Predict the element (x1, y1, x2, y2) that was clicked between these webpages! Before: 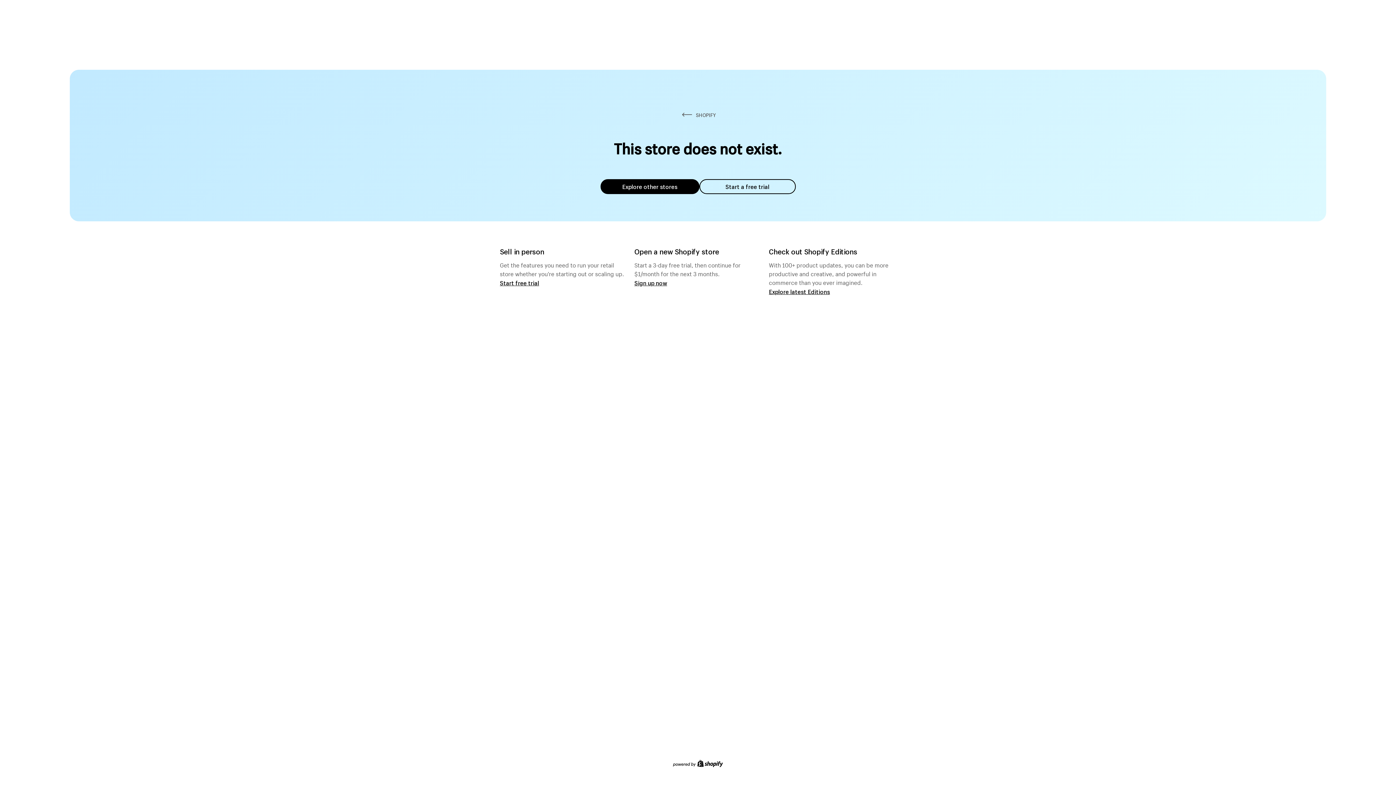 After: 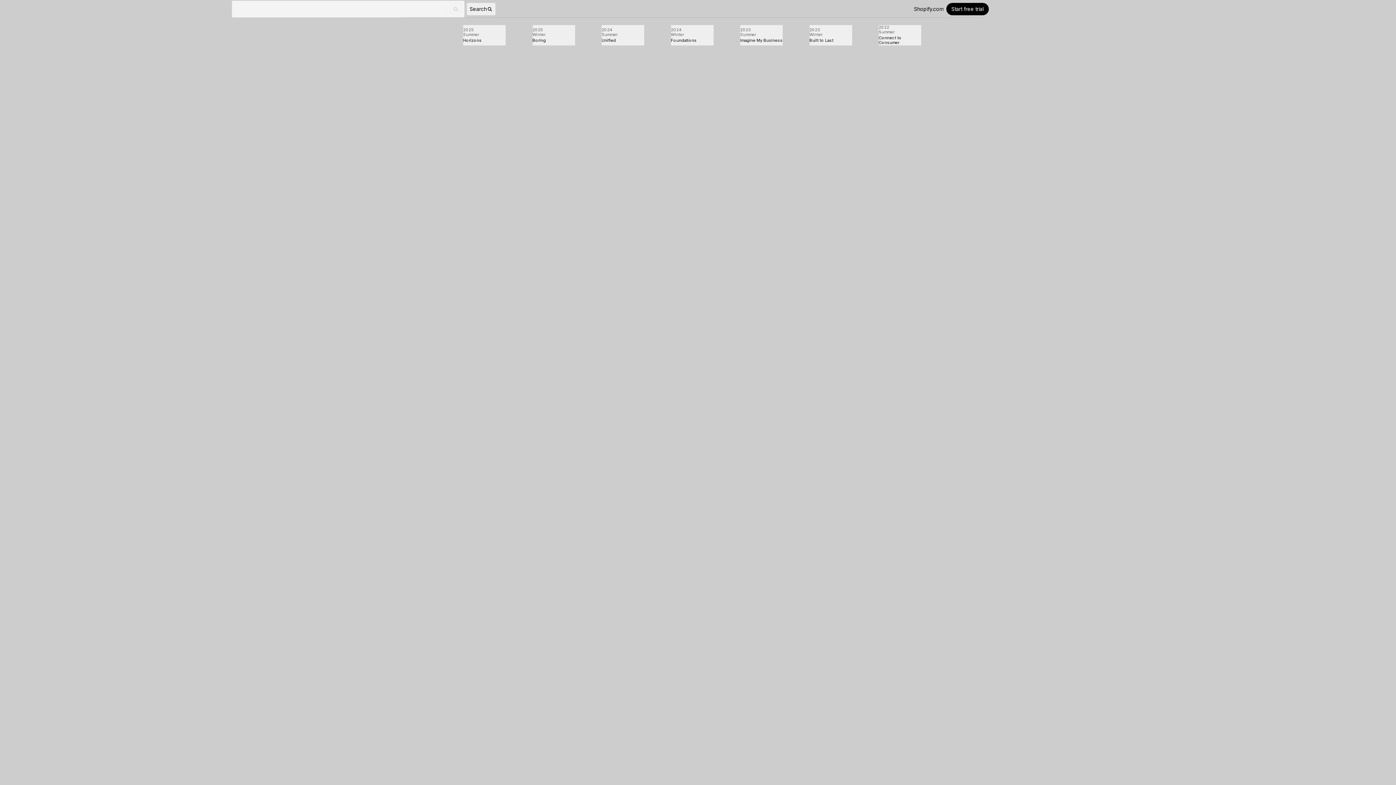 Action: label: Explore latest Editions bbox: (769, 287, 830, 295)